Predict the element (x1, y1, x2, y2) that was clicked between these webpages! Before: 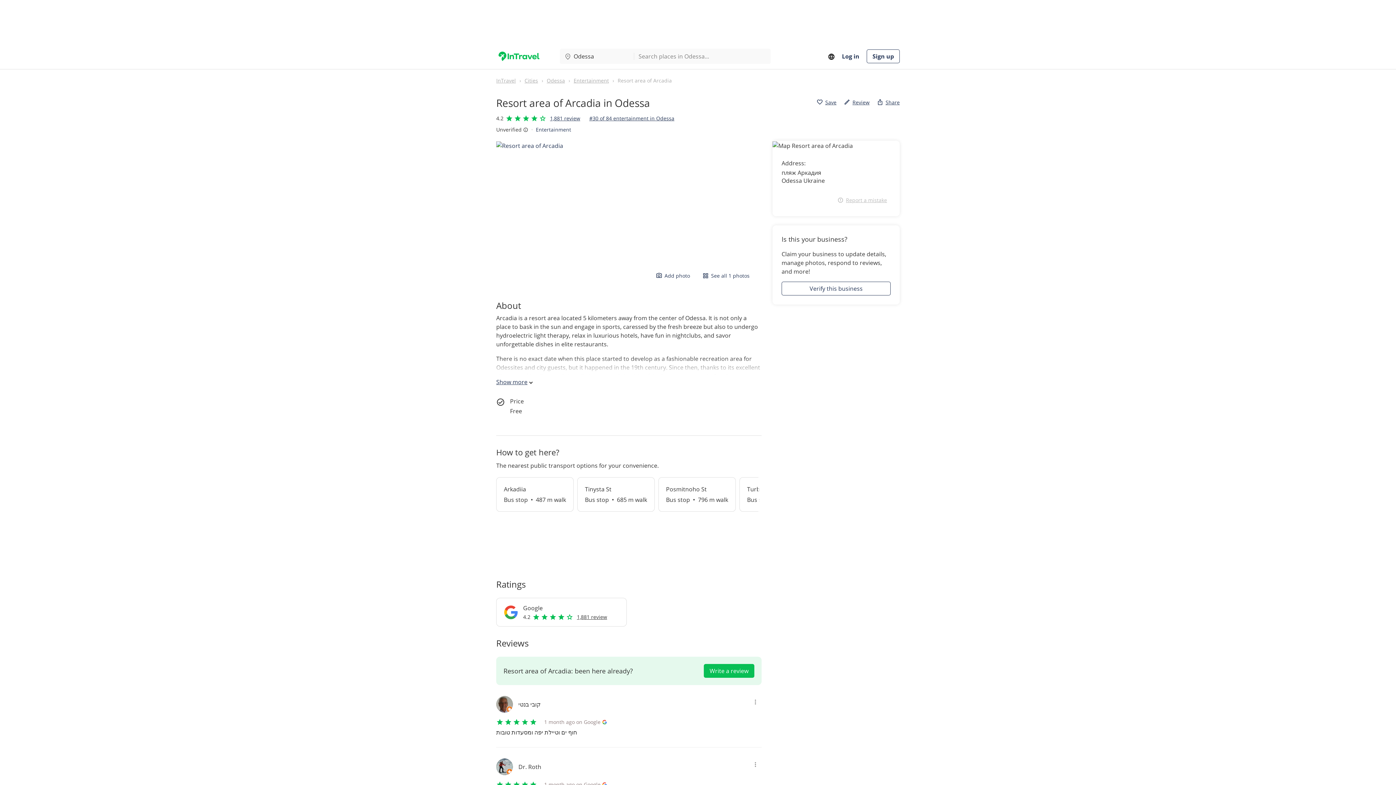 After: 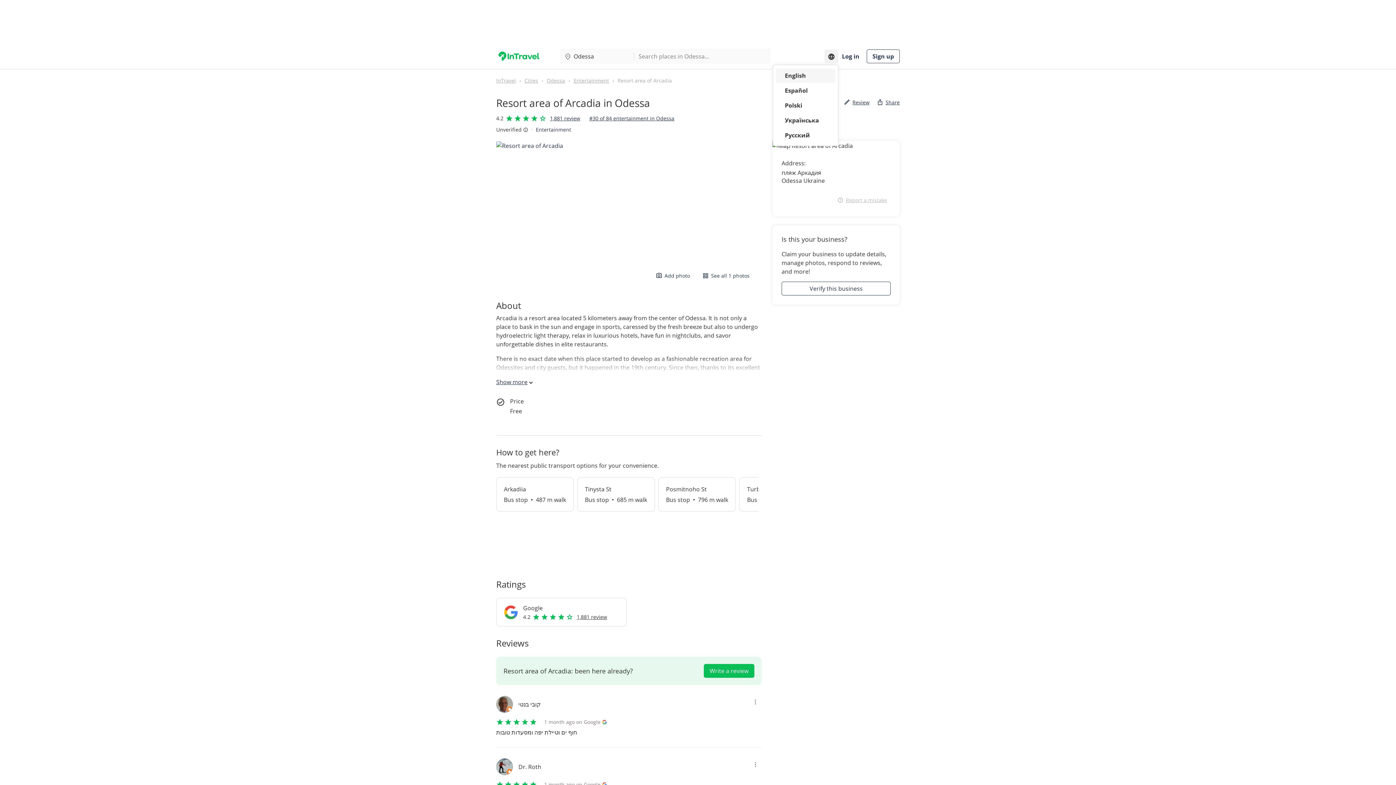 Action: bbox: (824, 49, 838, 63)